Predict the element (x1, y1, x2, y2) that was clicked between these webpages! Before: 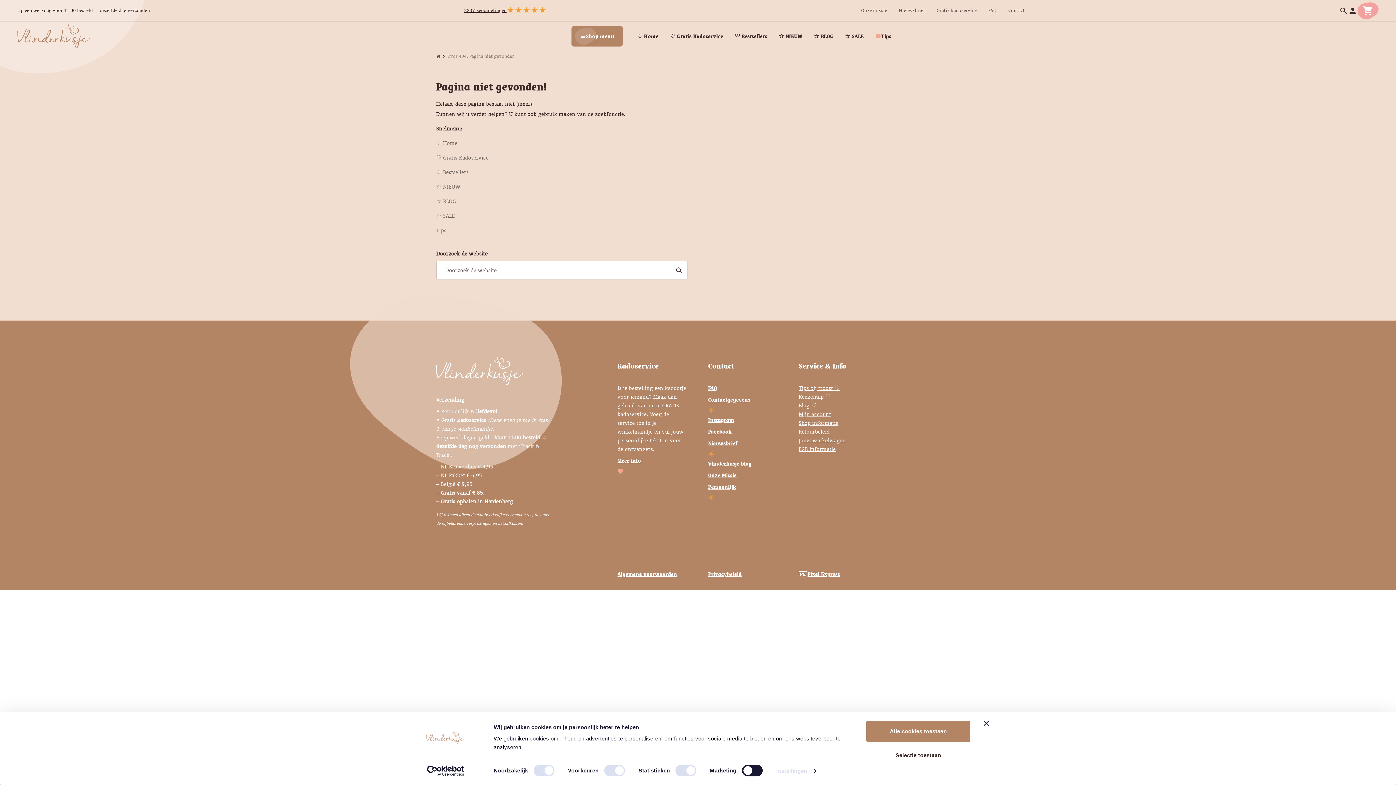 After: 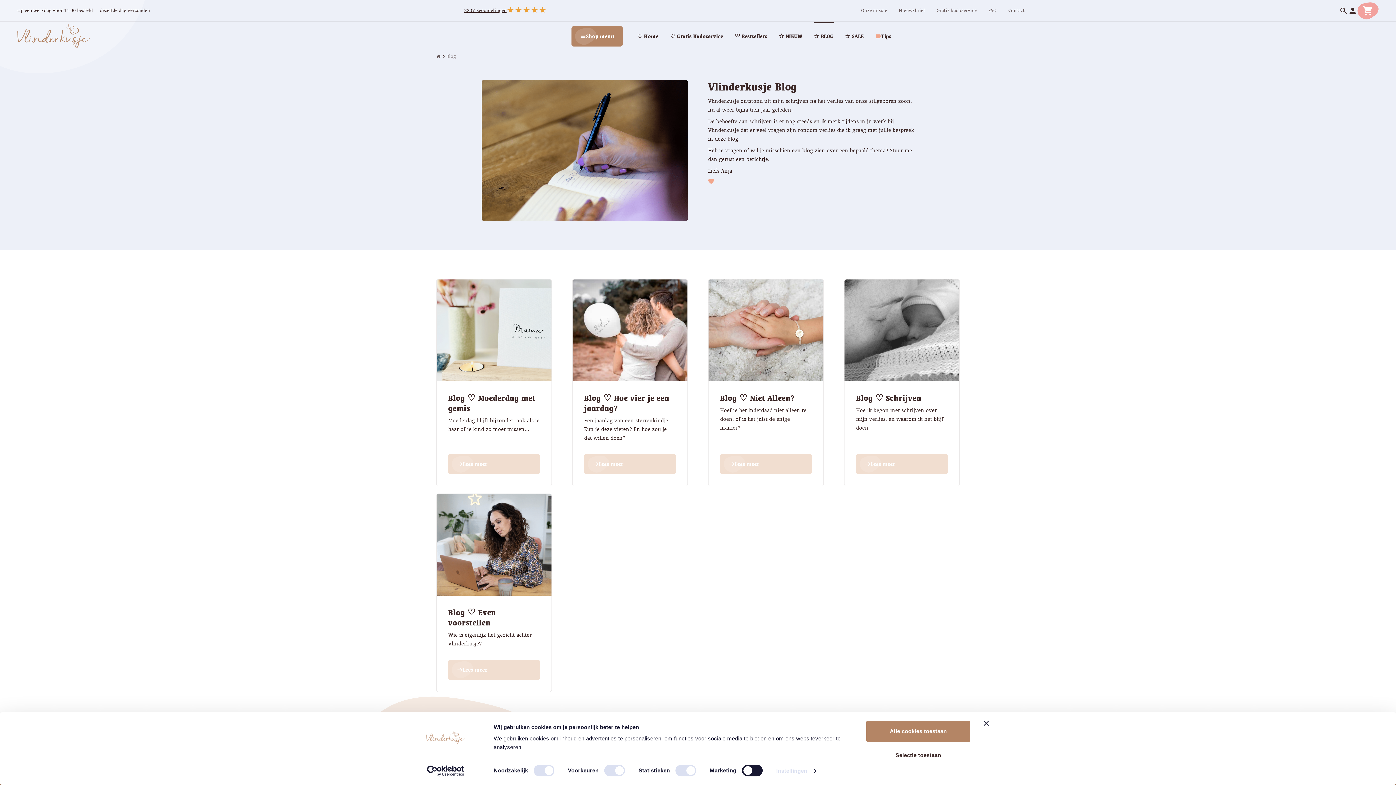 Action: bbox: (708, 460, 751, 467) label: Vlinderkusje blog